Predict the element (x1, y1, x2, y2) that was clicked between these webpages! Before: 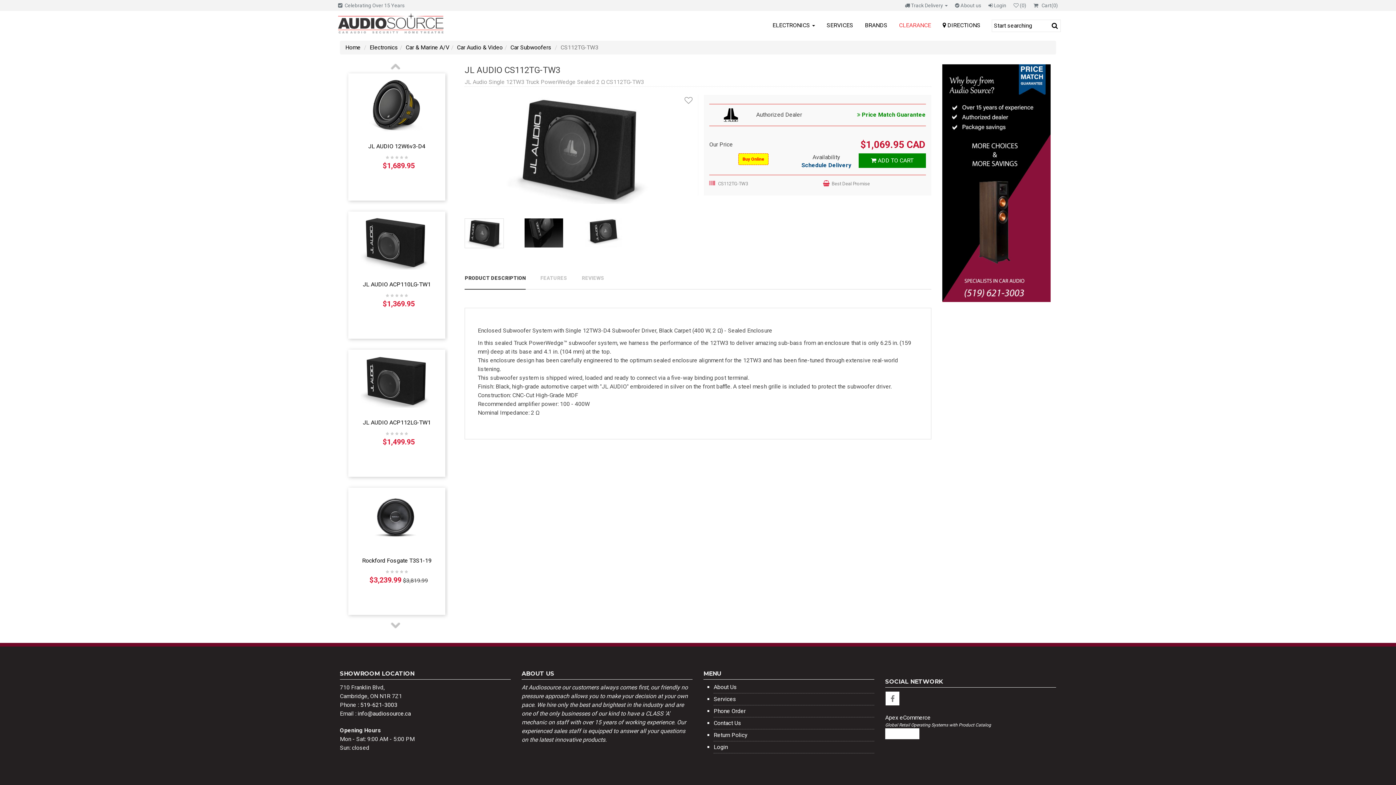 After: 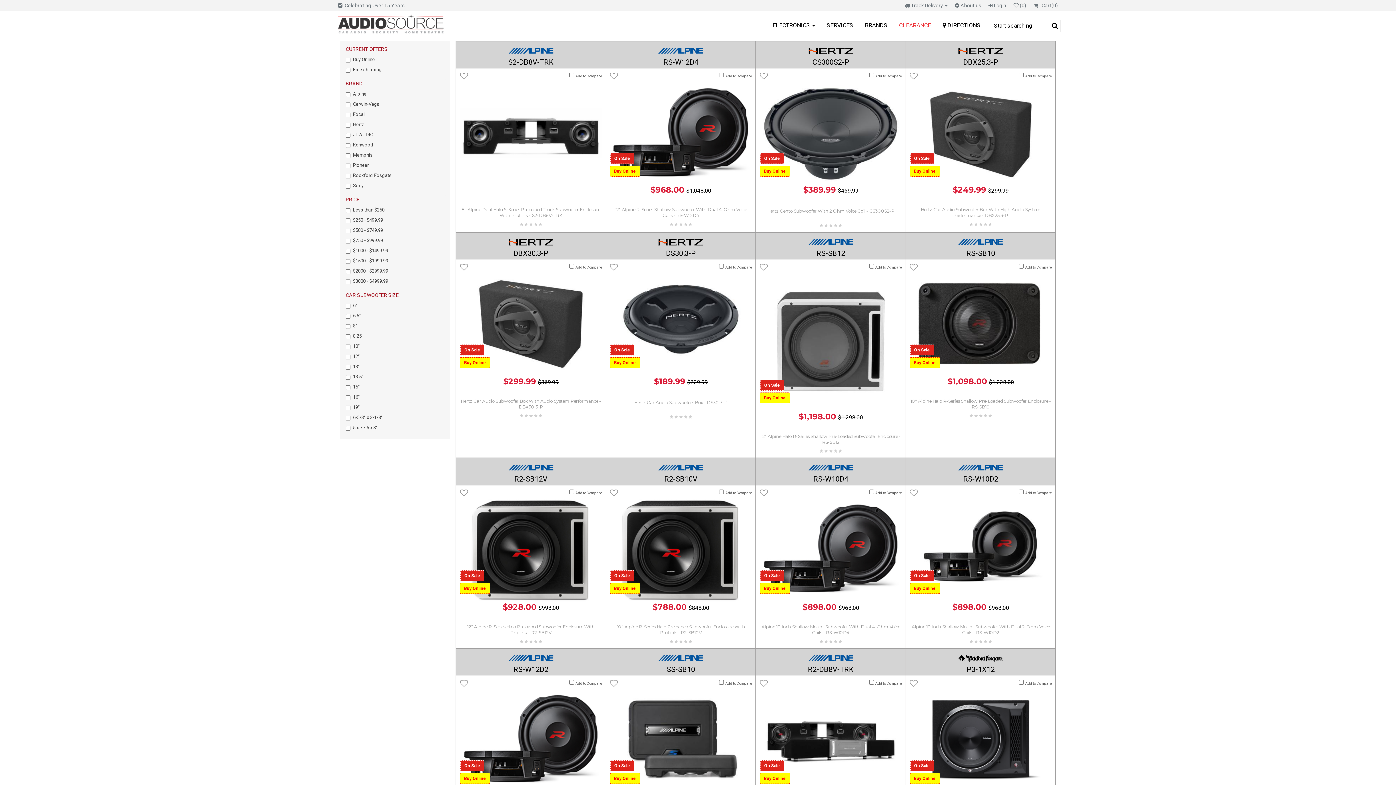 Action: label: Car Subwoofers bbox: (510, 44, 551, 50)